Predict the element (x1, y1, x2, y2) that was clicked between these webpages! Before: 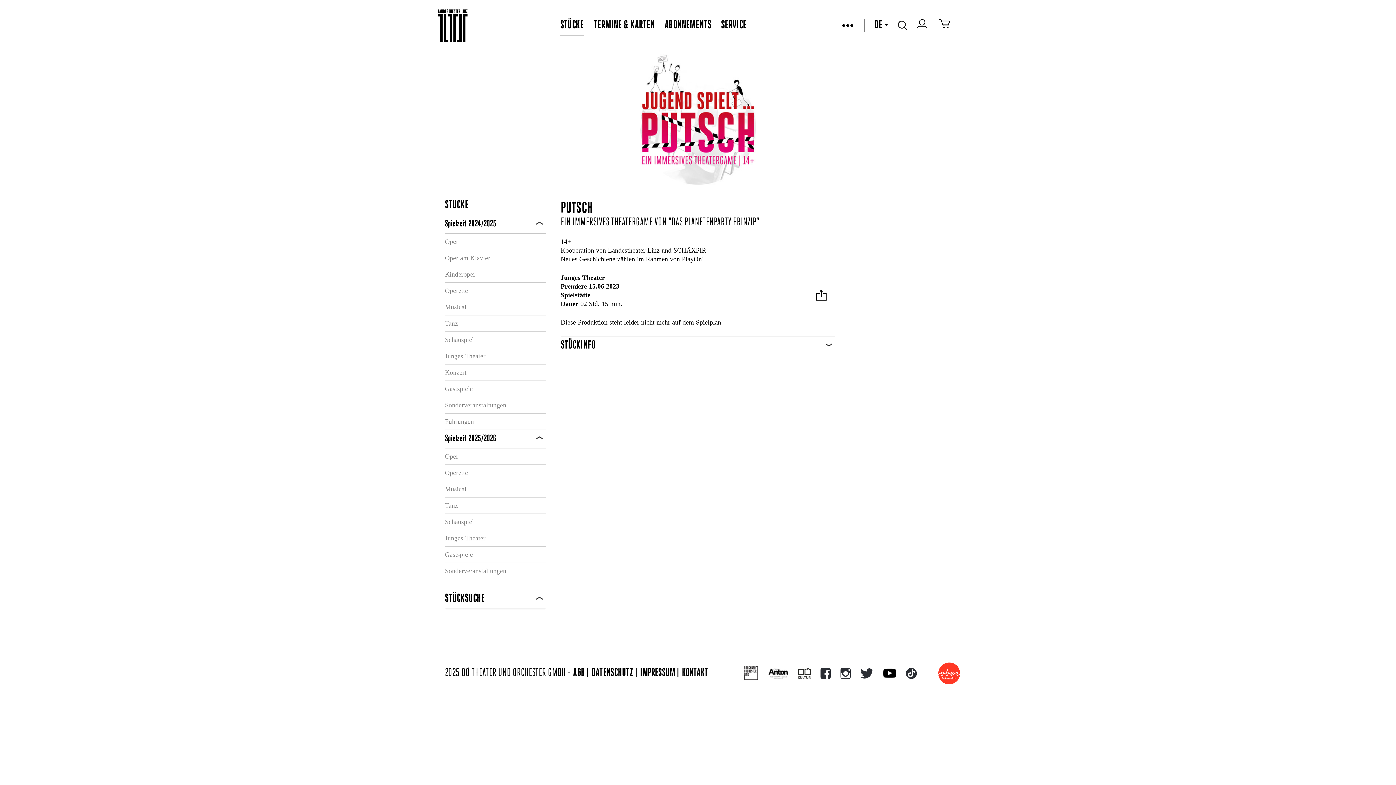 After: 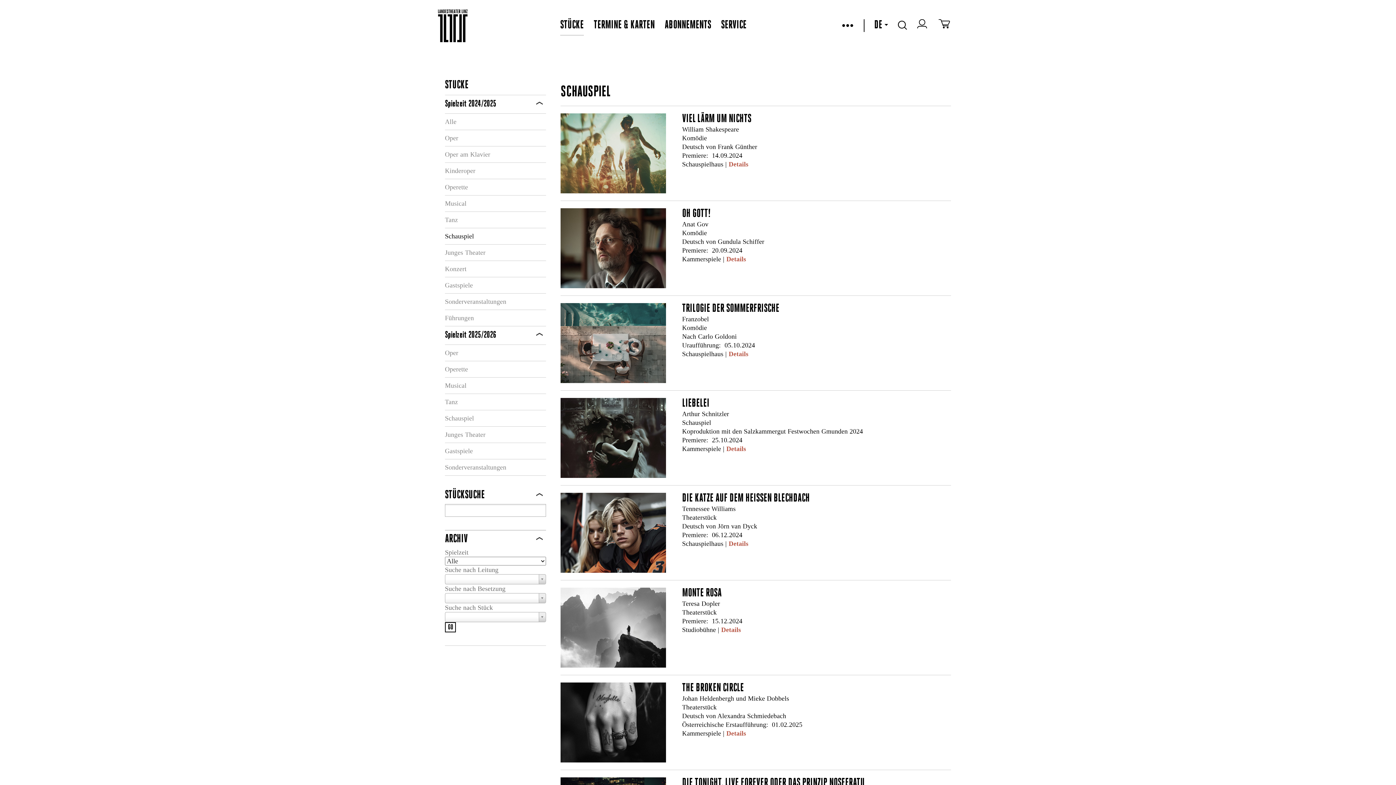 Action: label: Schauspiel bbox: (445, 335, 546, 344)